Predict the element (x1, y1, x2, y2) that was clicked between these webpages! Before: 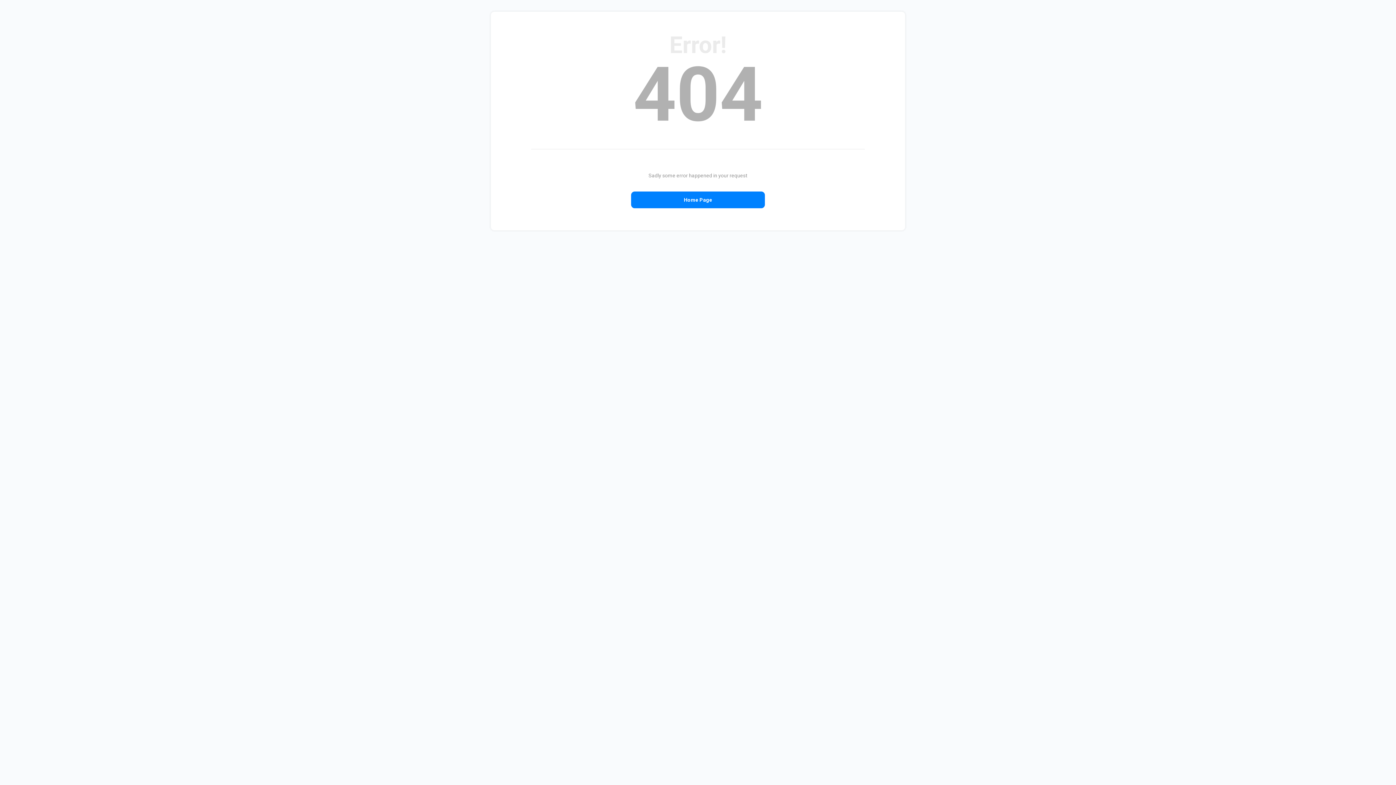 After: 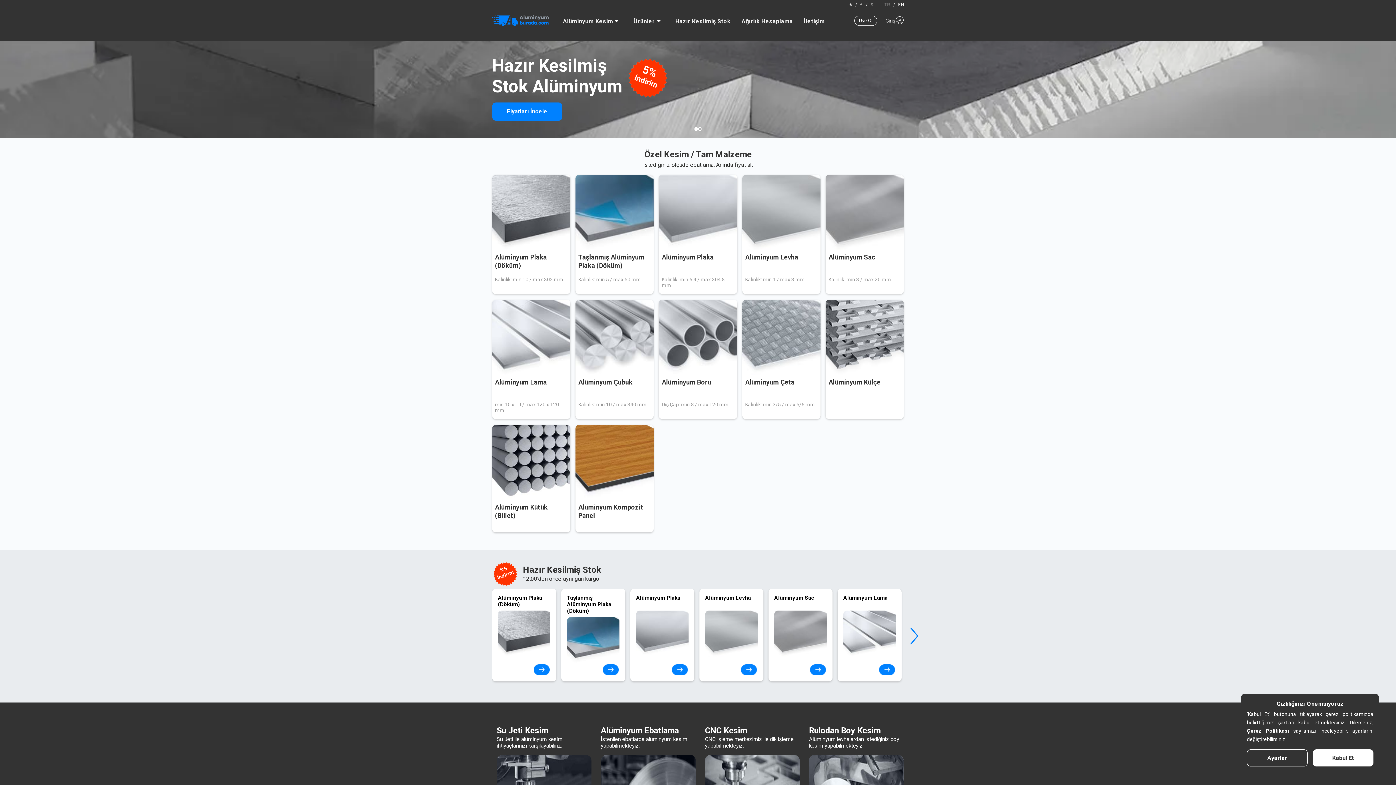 Action: bbox: (631, 191, 764, 208) label: Home Page